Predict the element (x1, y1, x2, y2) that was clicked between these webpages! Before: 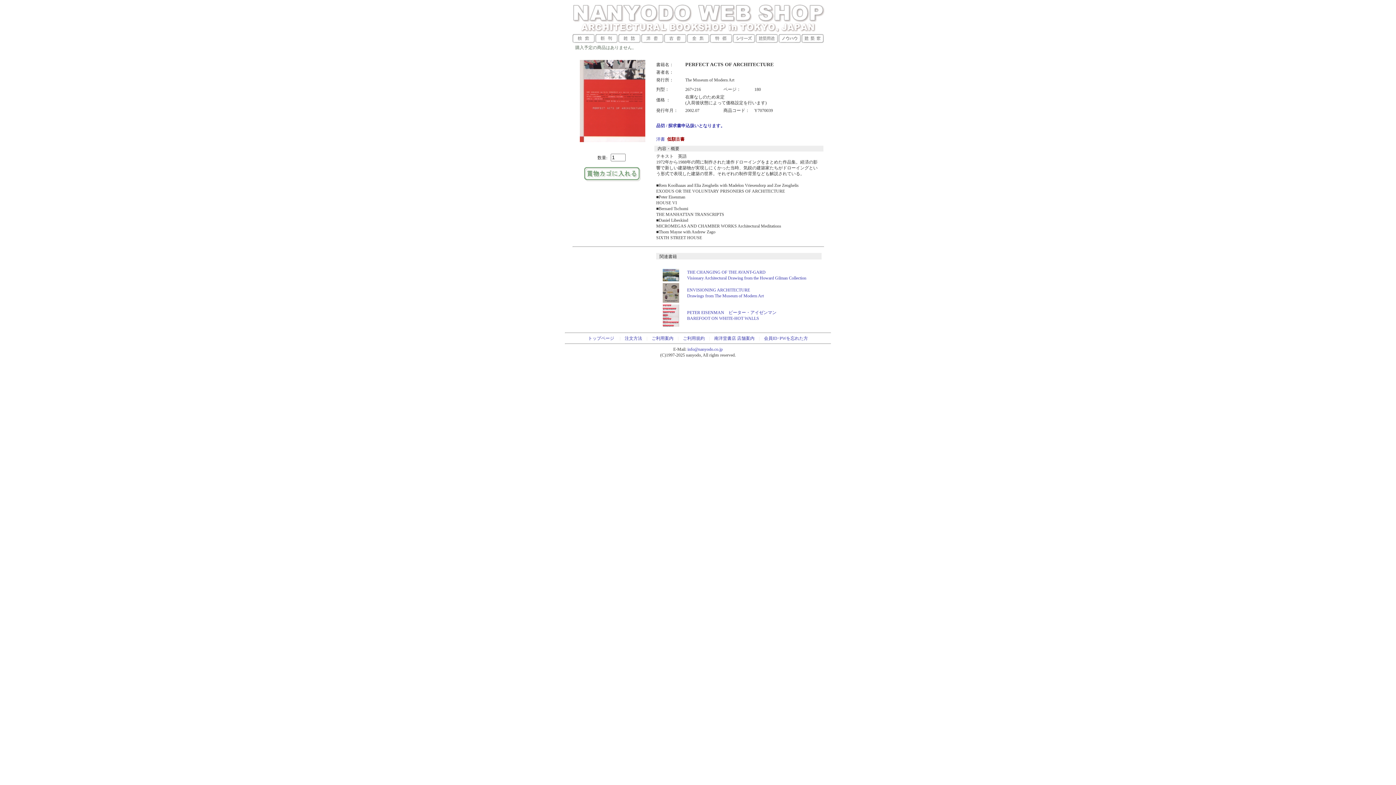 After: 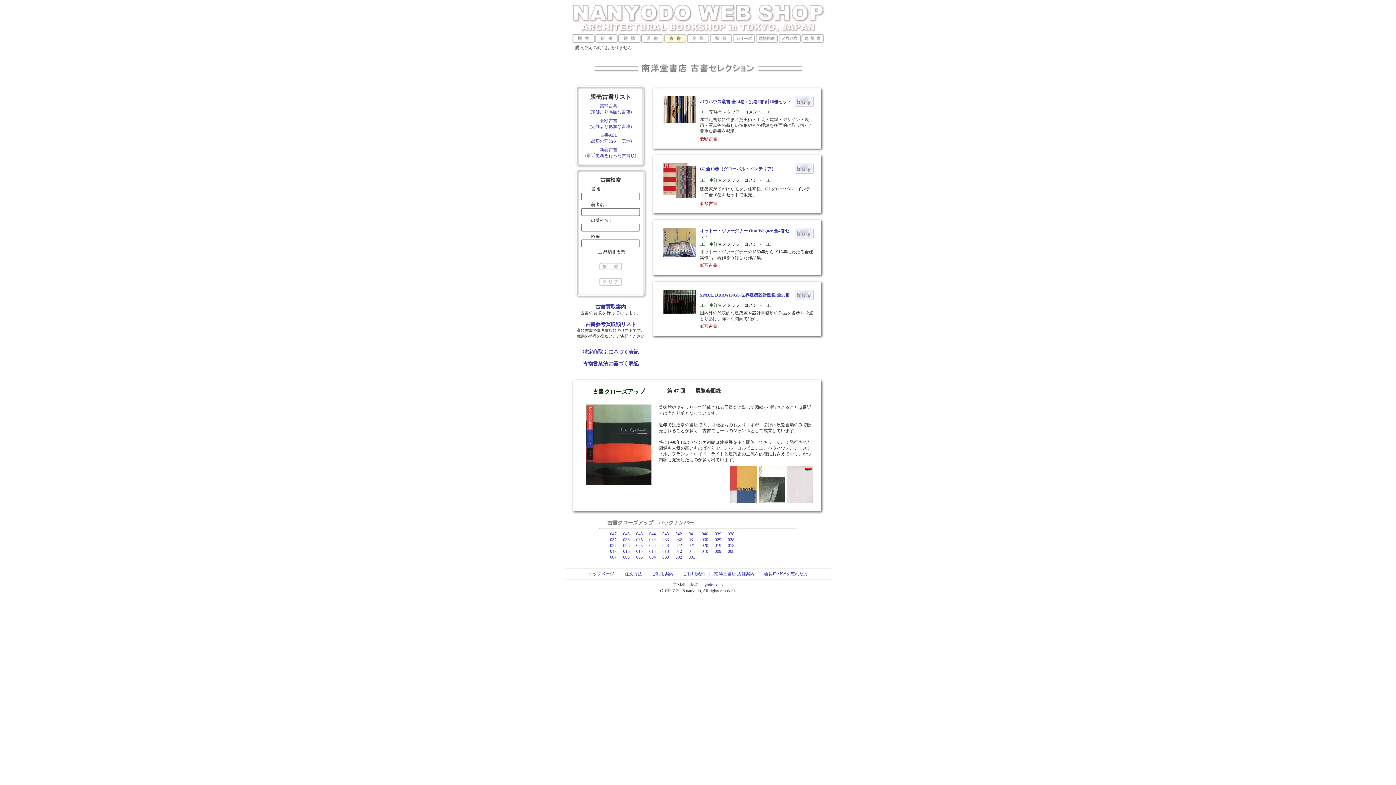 Action: bbox: (663, 39, 686, 44)